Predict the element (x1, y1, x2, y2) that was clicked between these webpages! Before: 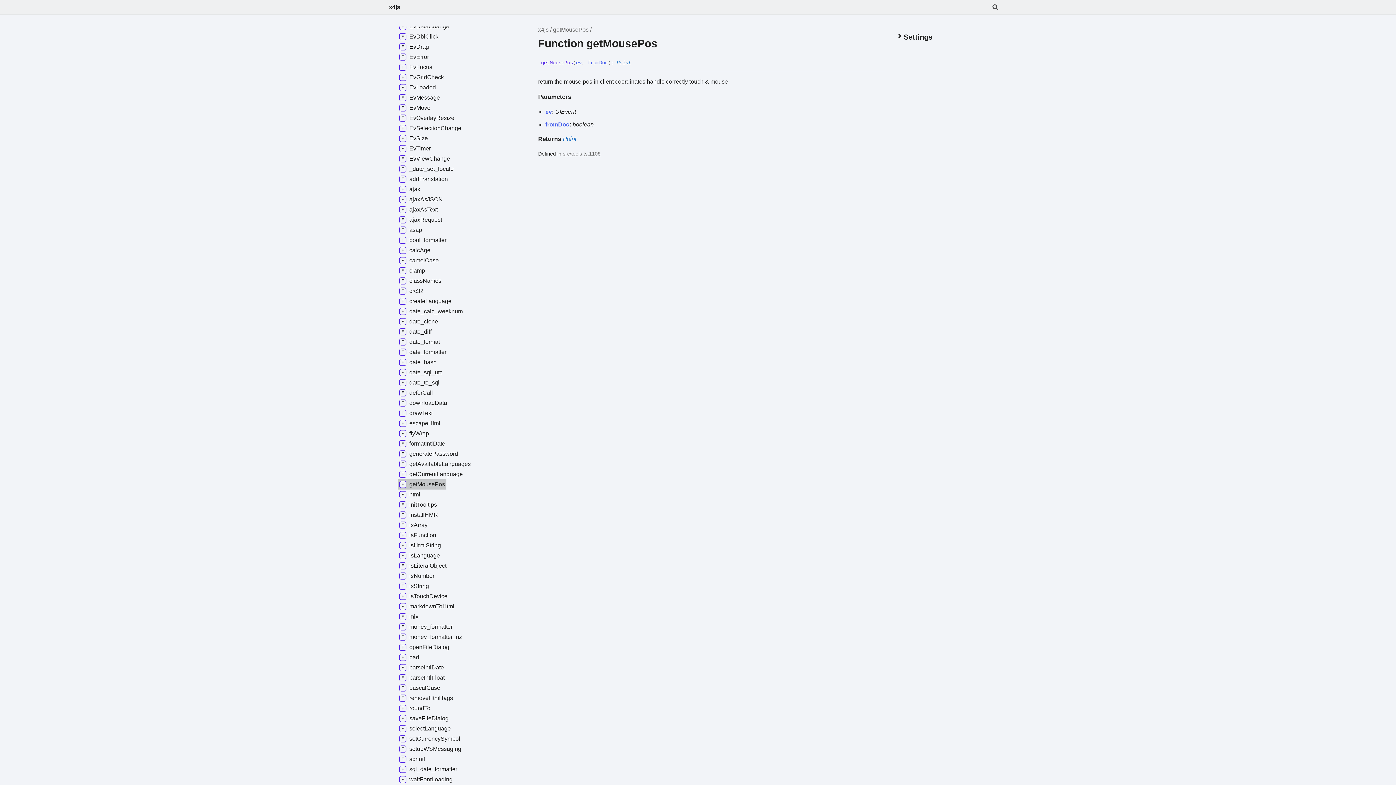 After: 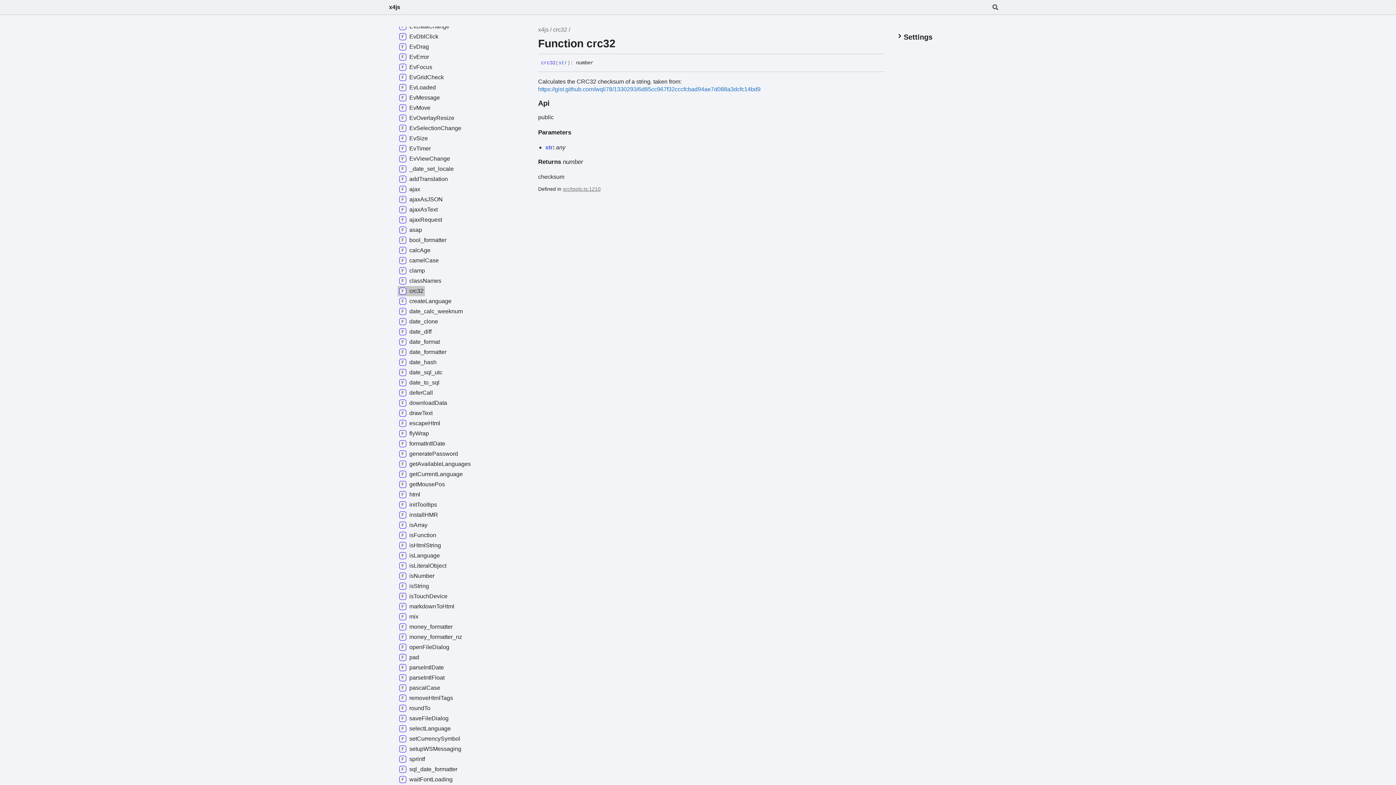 Action: label: crc32 bbox: (397, 286, 425, 296)